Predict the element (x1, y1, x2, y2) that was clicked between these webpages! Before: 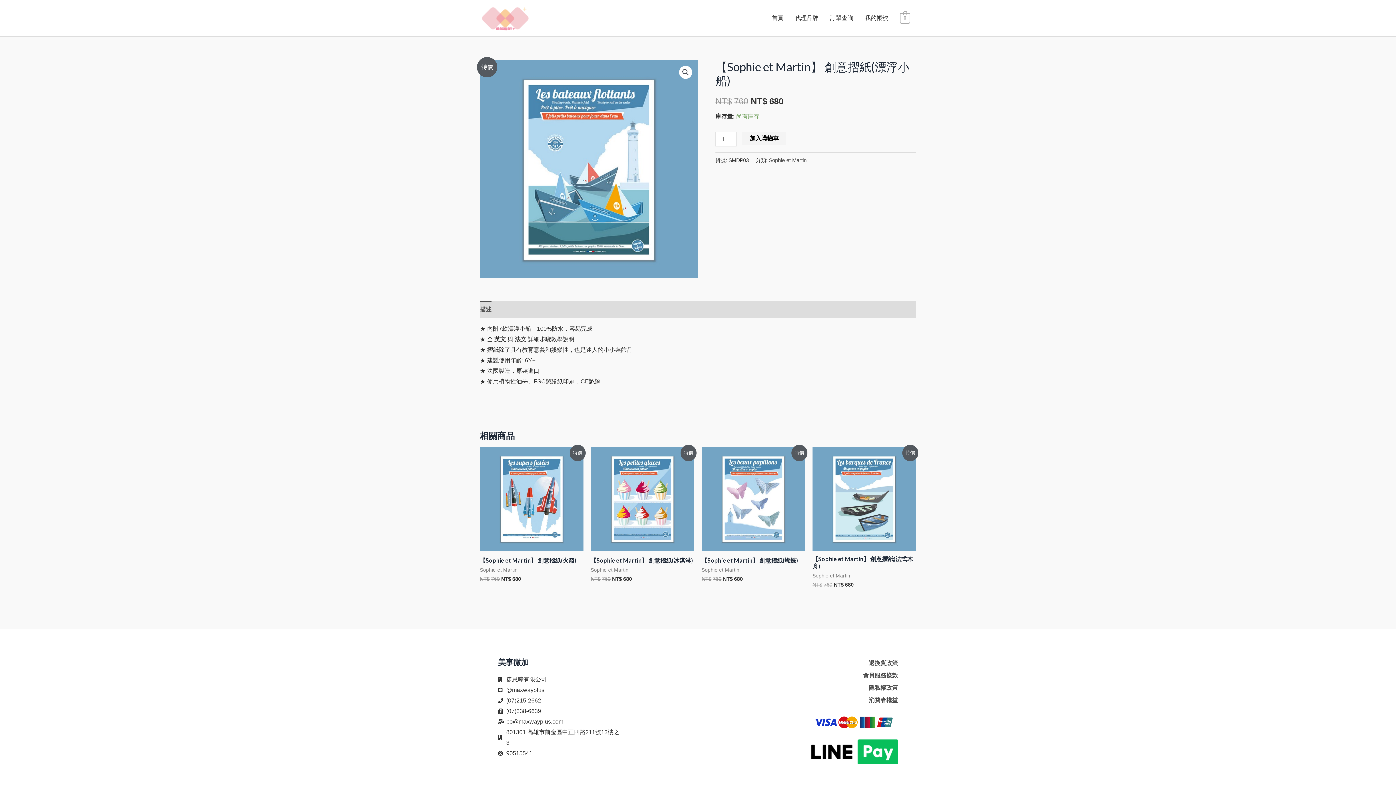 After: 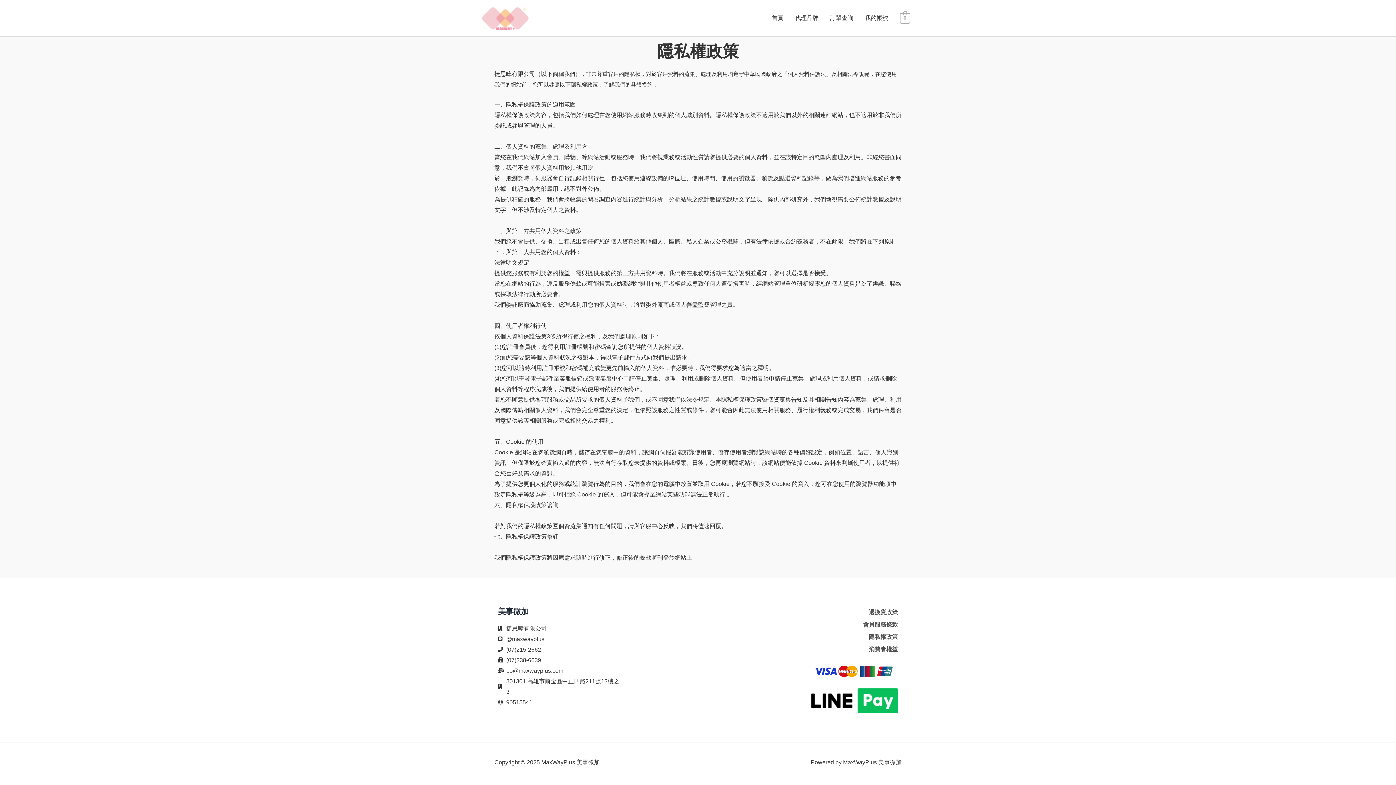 Action: bbox: (808, 682, 898, 693) label: 隱私權政策